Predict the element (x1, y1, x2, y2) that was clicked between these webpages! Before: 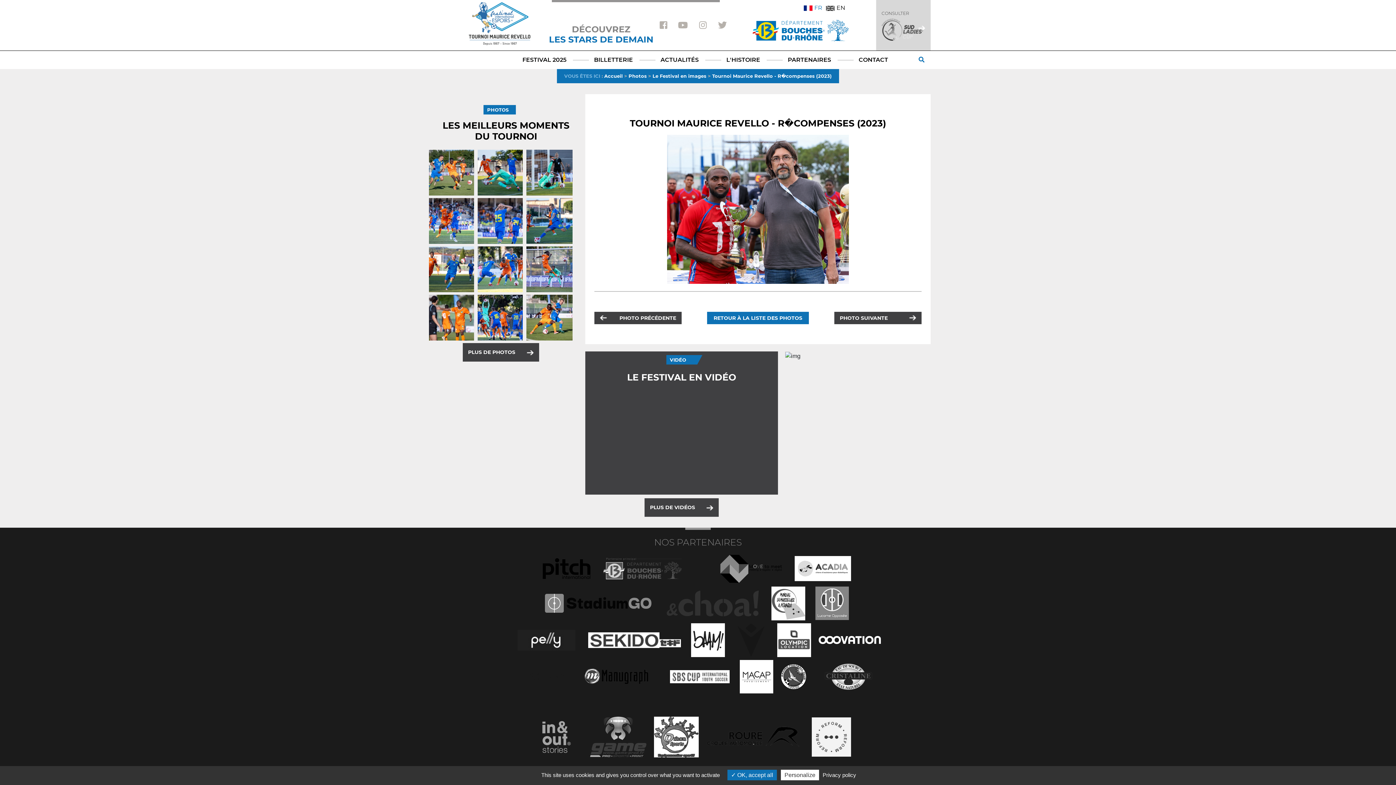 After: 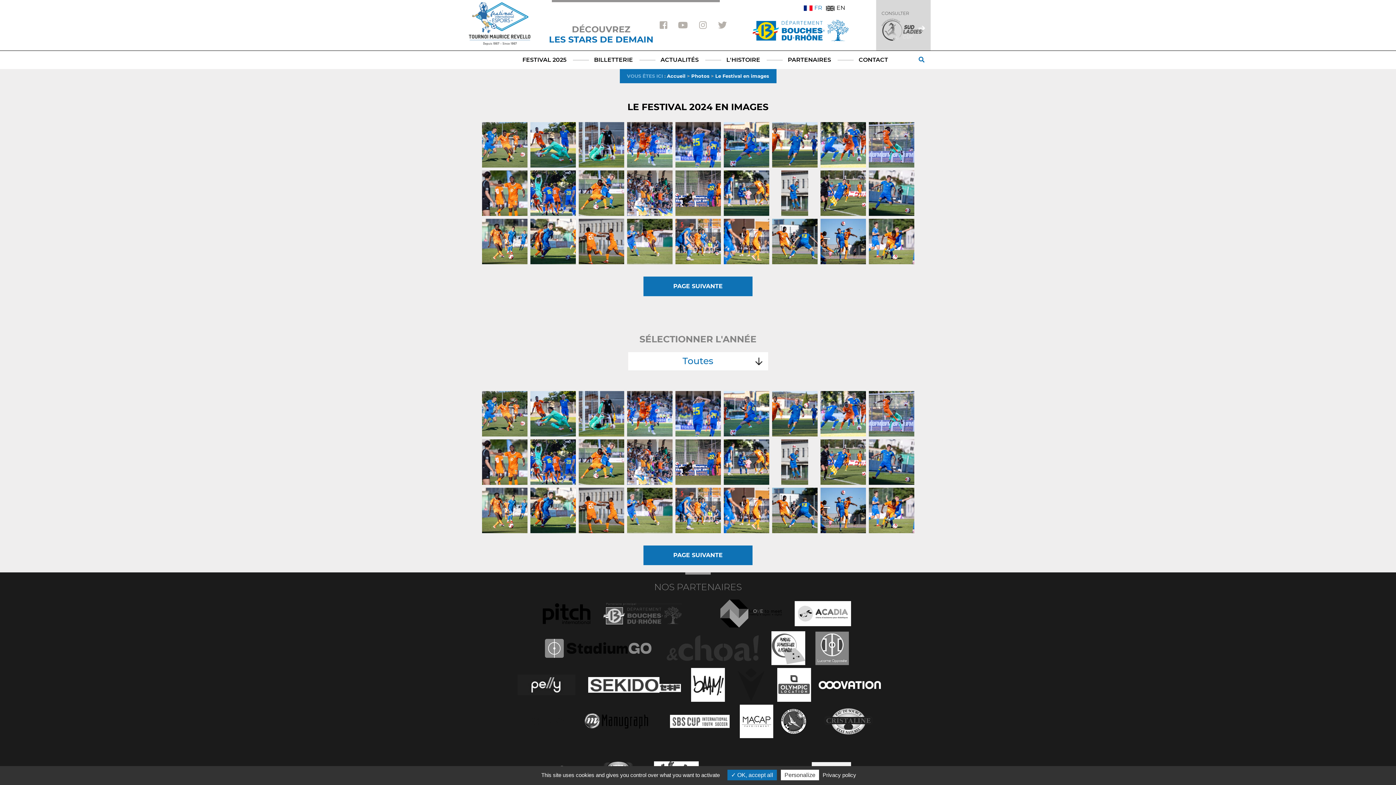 Action: label: Photos bbox: (628, 73, 646, 78)